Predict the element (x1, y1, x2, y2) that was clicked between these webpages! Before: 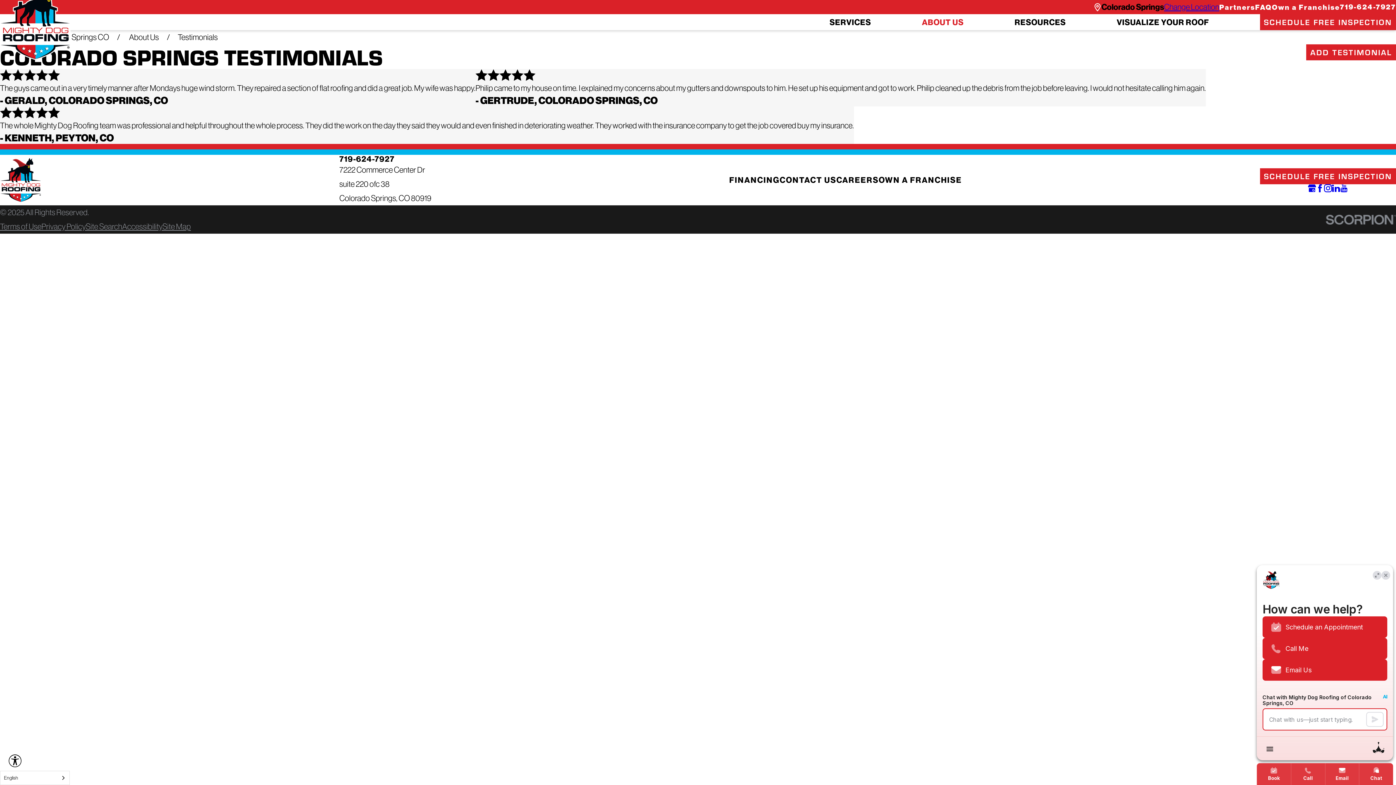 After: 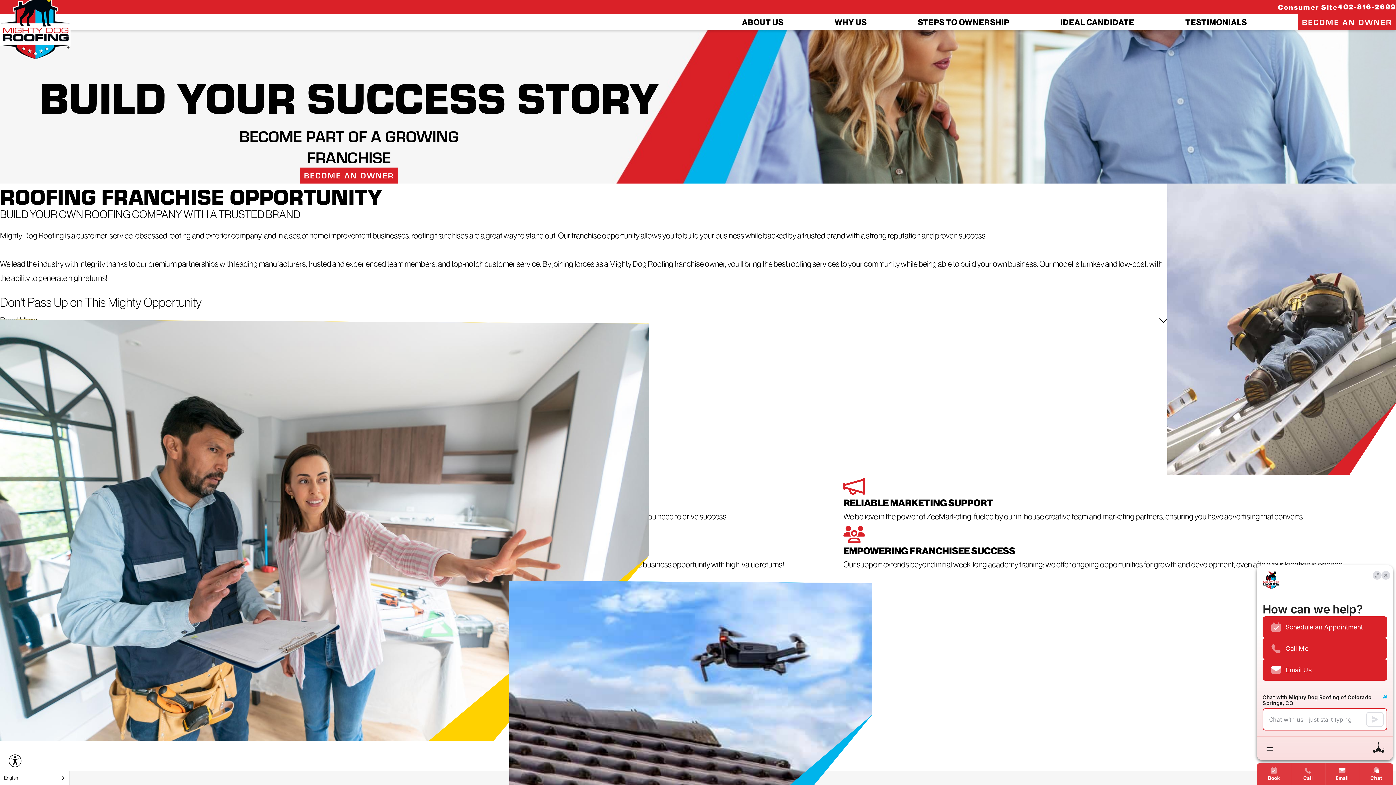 Action: label: OWN A FRANCHISE bbox: (878, 174, 962, 185)